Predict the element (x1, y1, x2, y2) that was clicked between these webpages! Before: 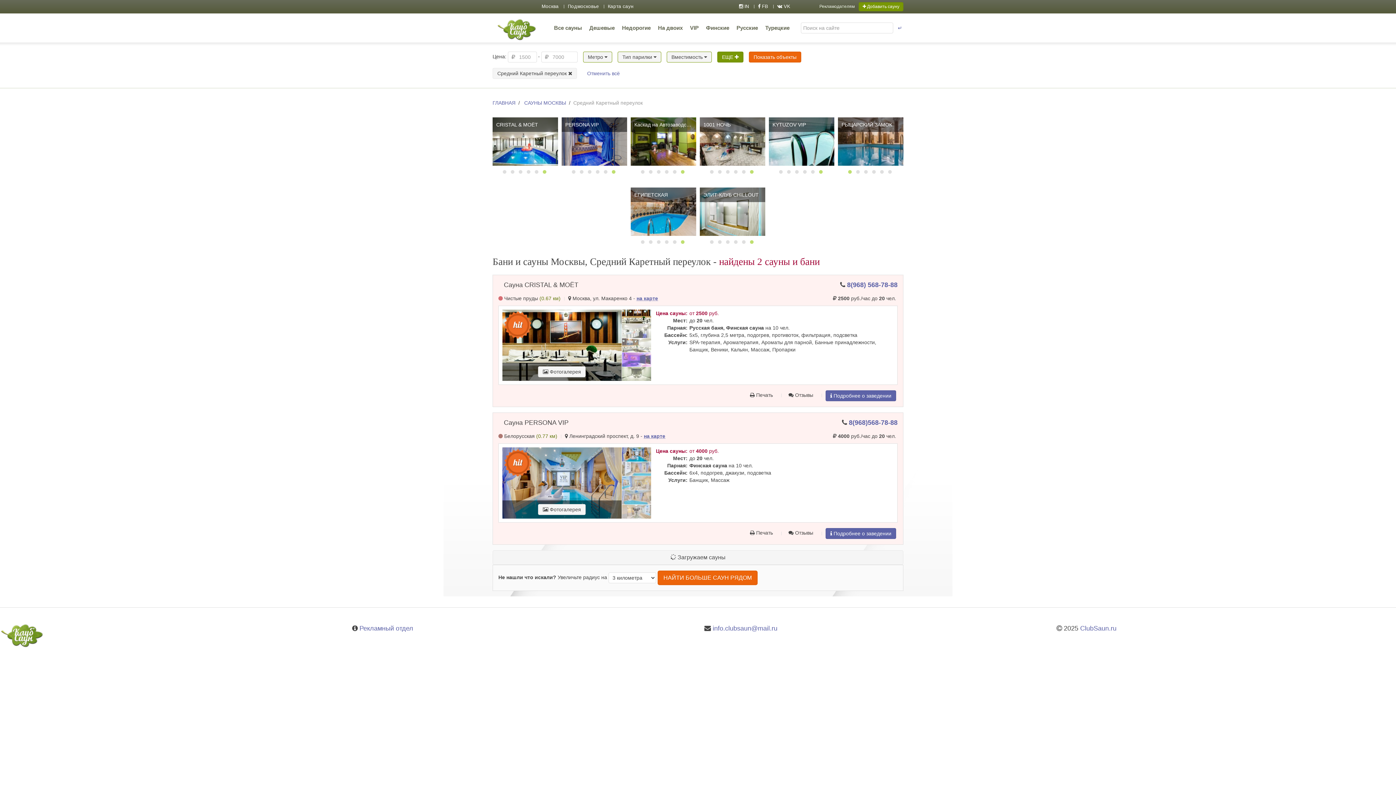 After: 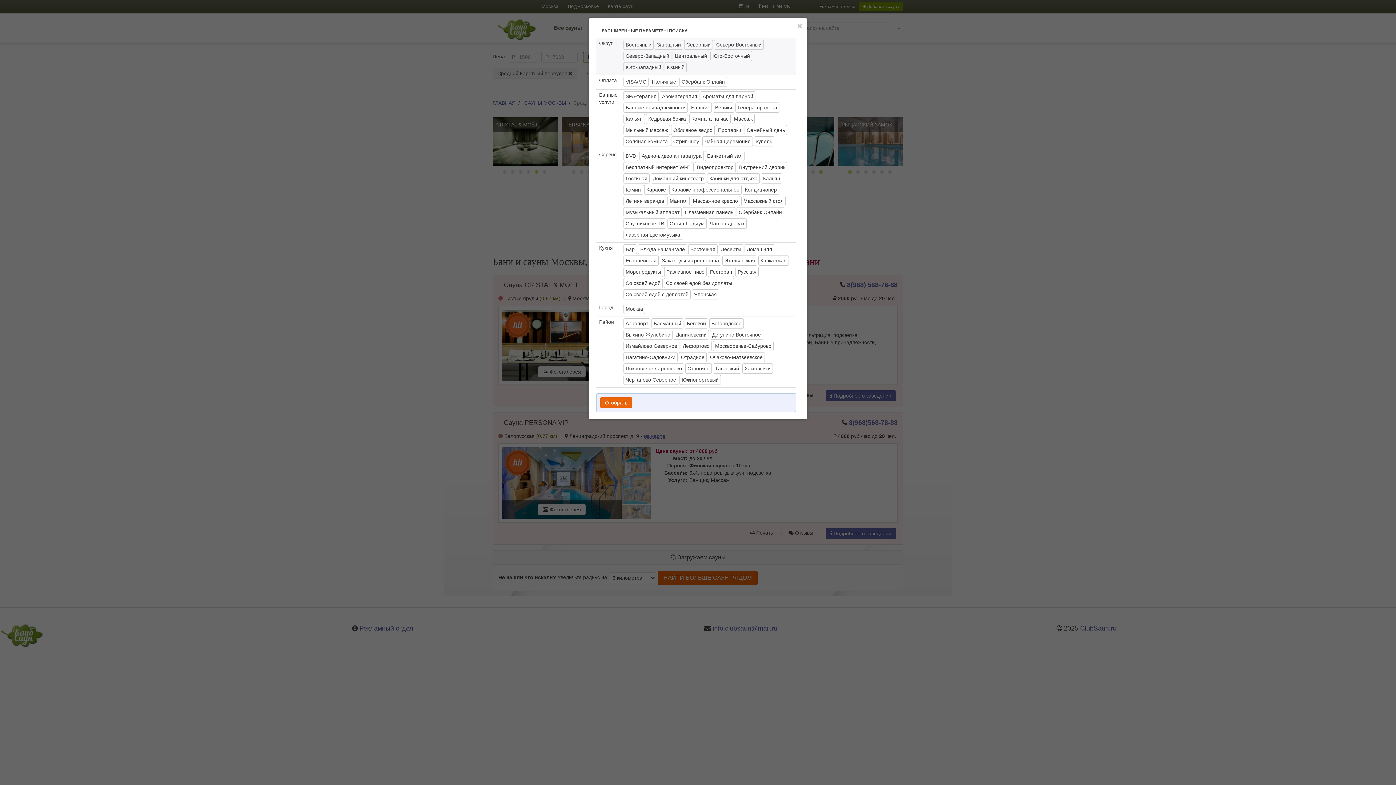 Action: label: ЕЩЕ  bbox: (717, 51, 743, 62)